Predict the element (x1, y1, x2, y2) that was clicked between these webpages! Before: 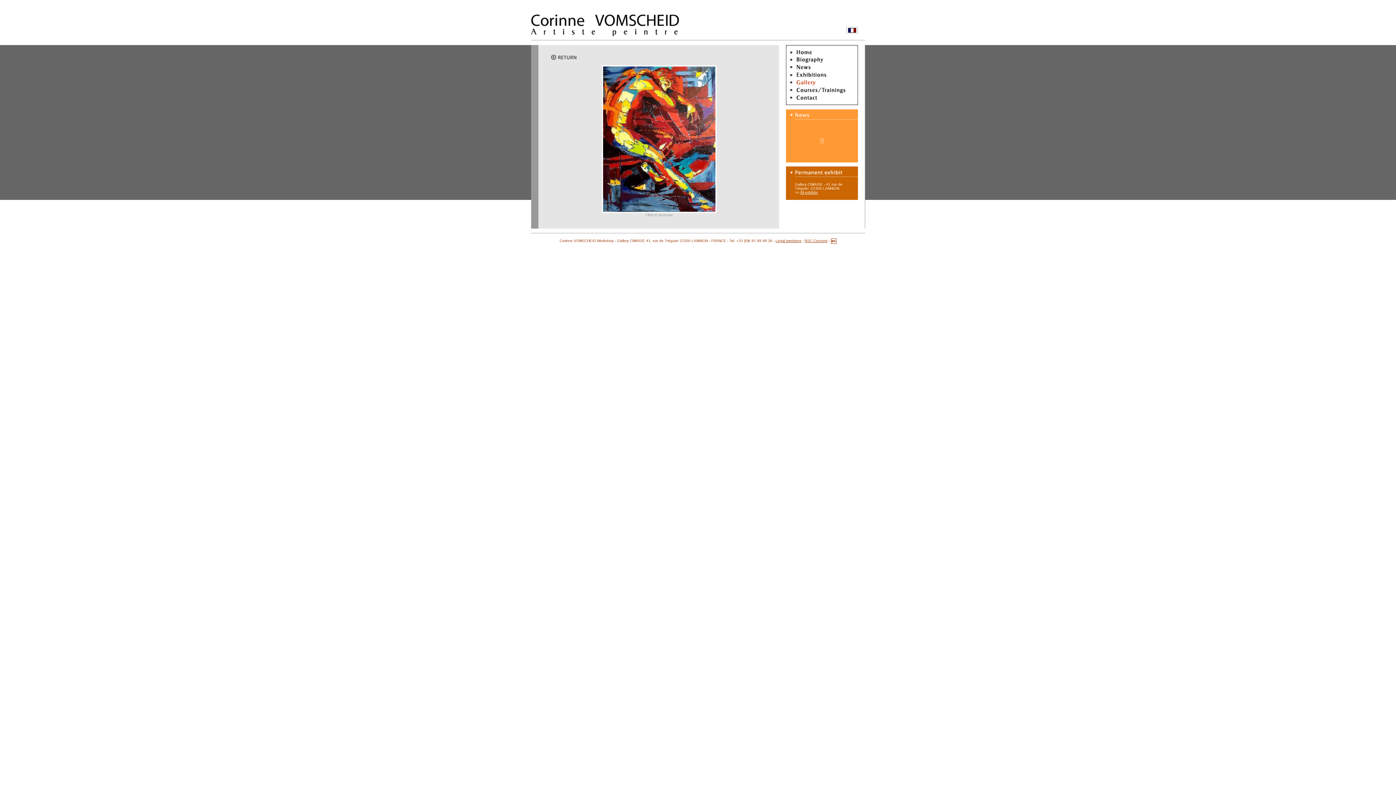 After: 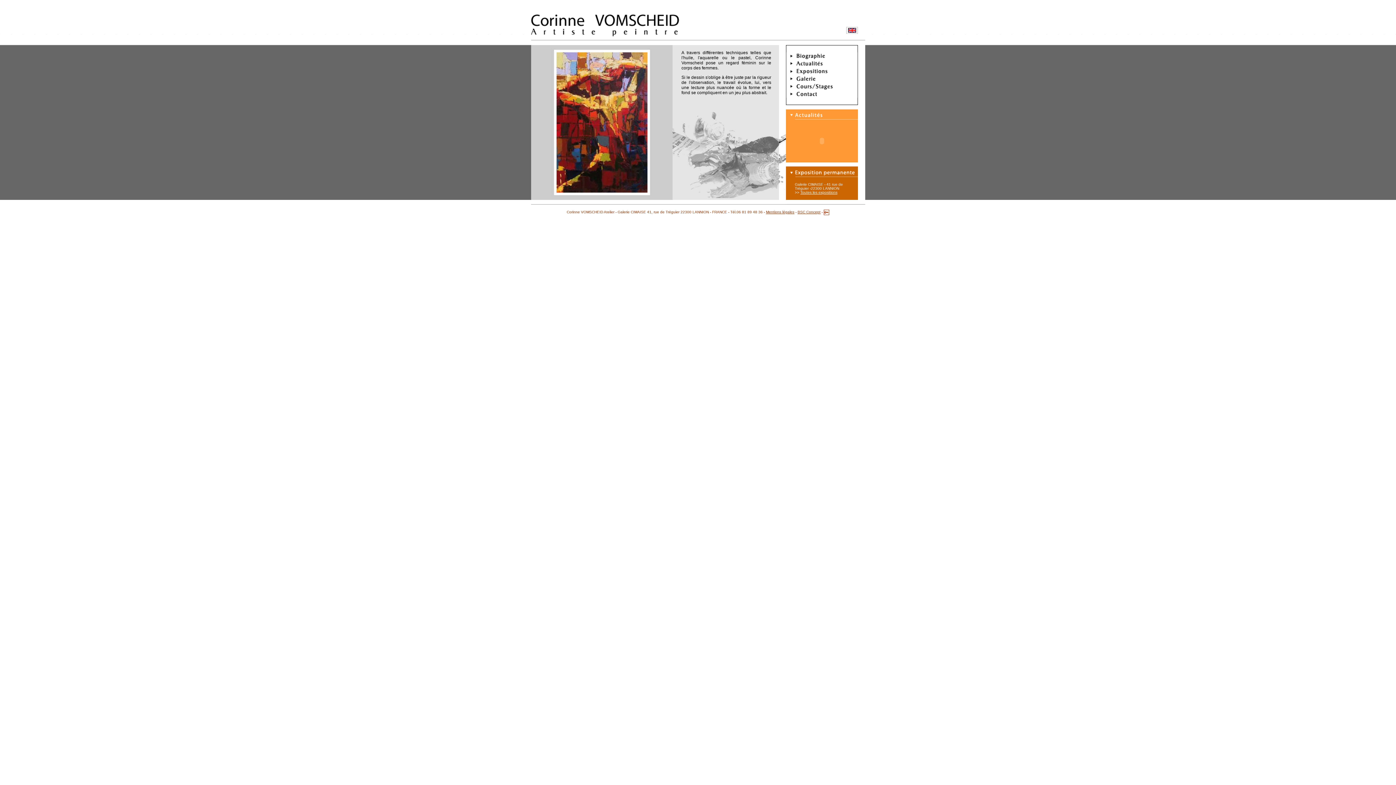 Action: bbox: (845, 41, 858, 45)